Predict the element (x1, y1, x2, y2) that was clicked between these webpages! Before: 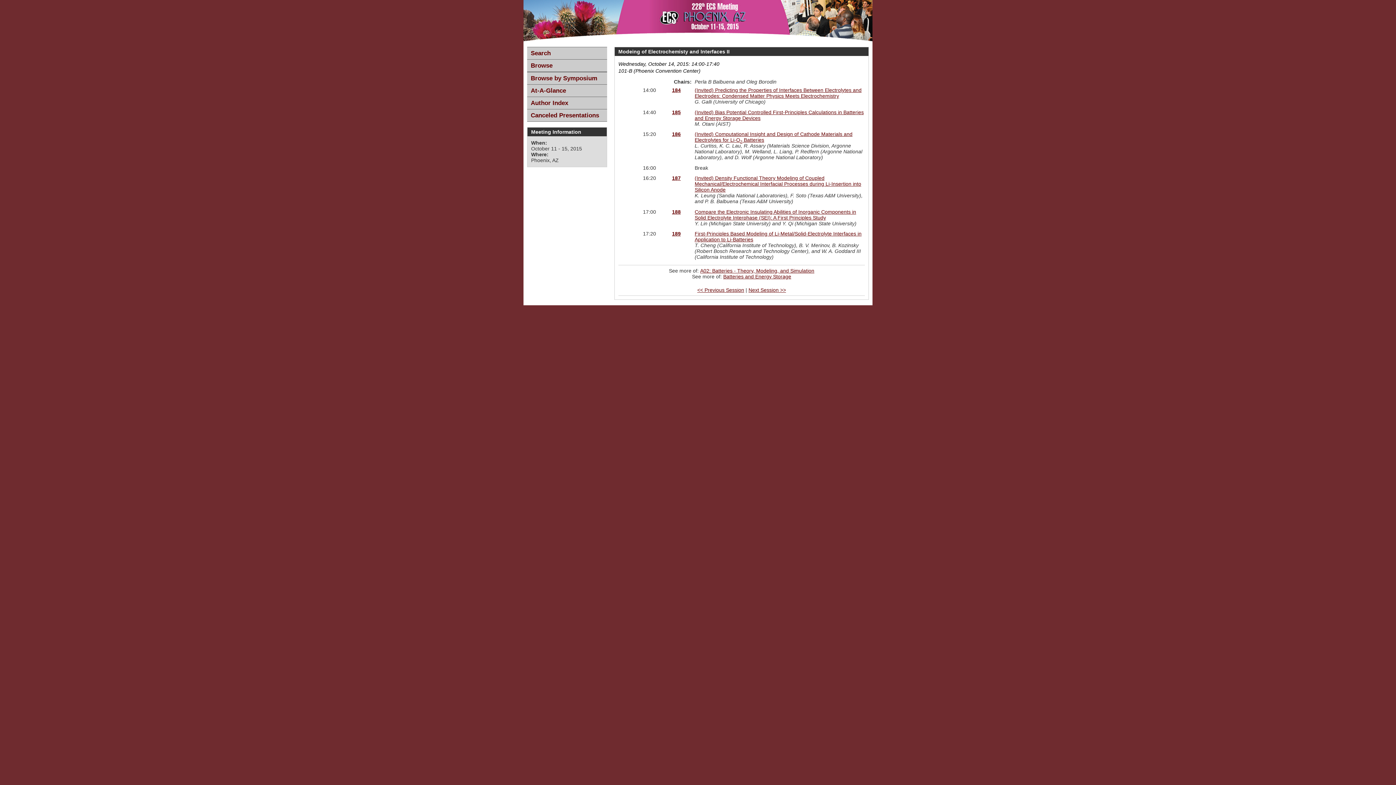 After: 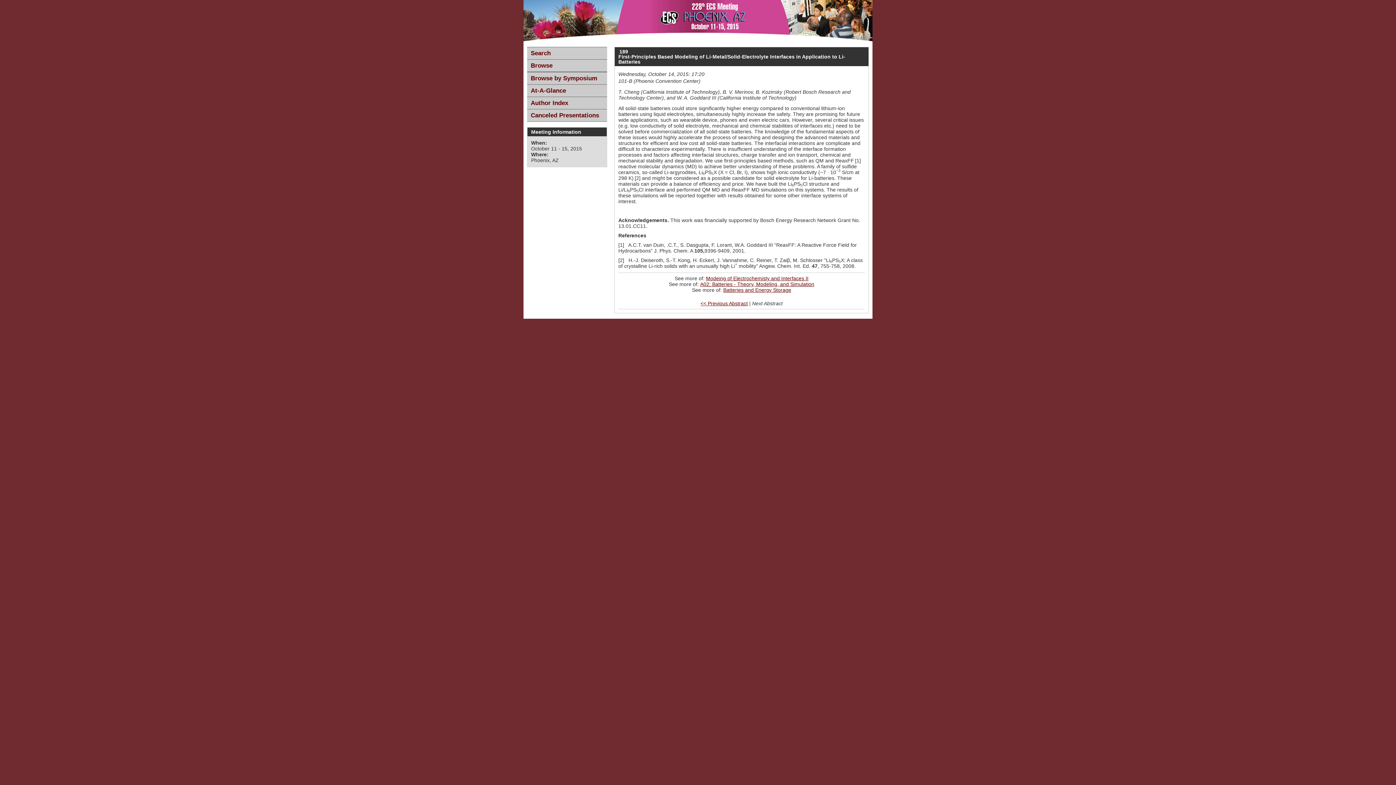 Action: bbox: (672, 231, 680, 236) label: 189